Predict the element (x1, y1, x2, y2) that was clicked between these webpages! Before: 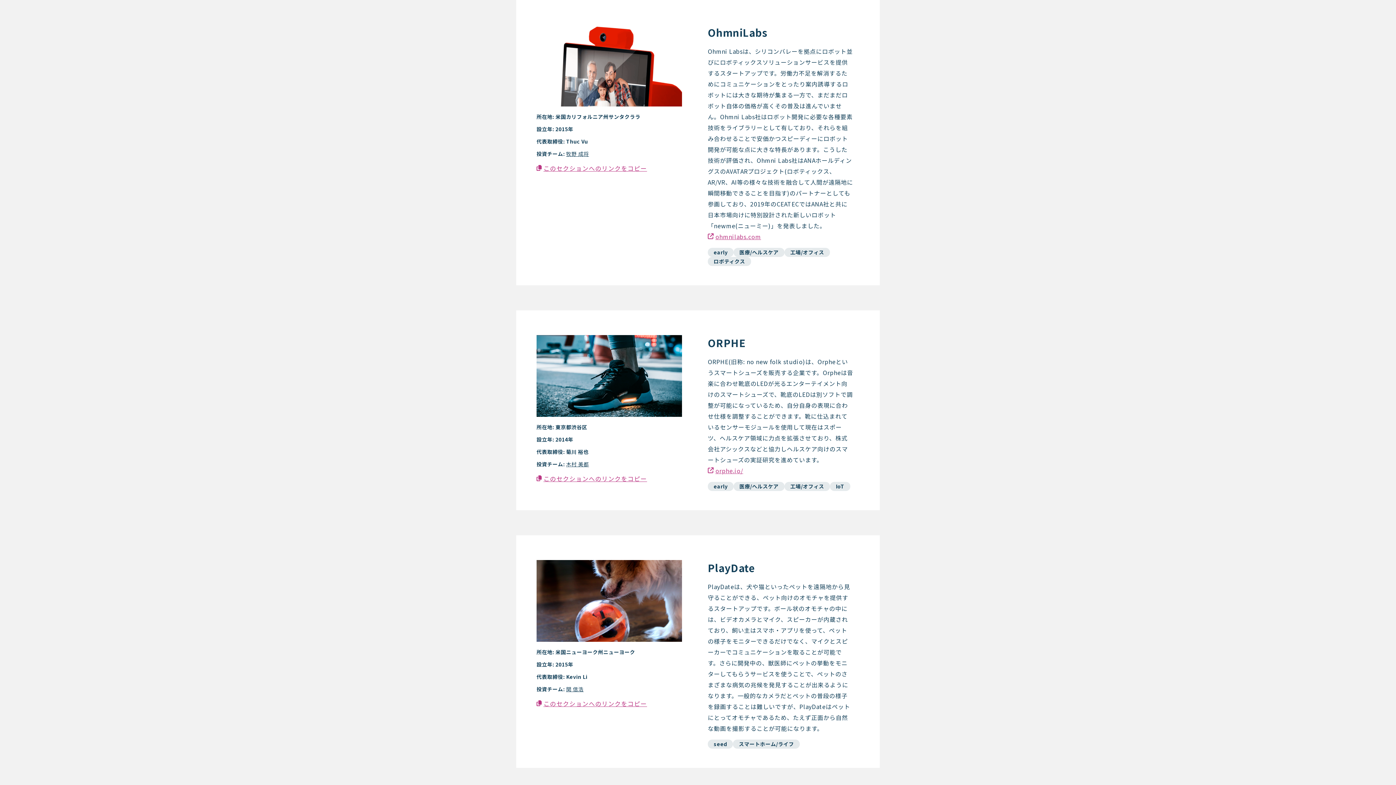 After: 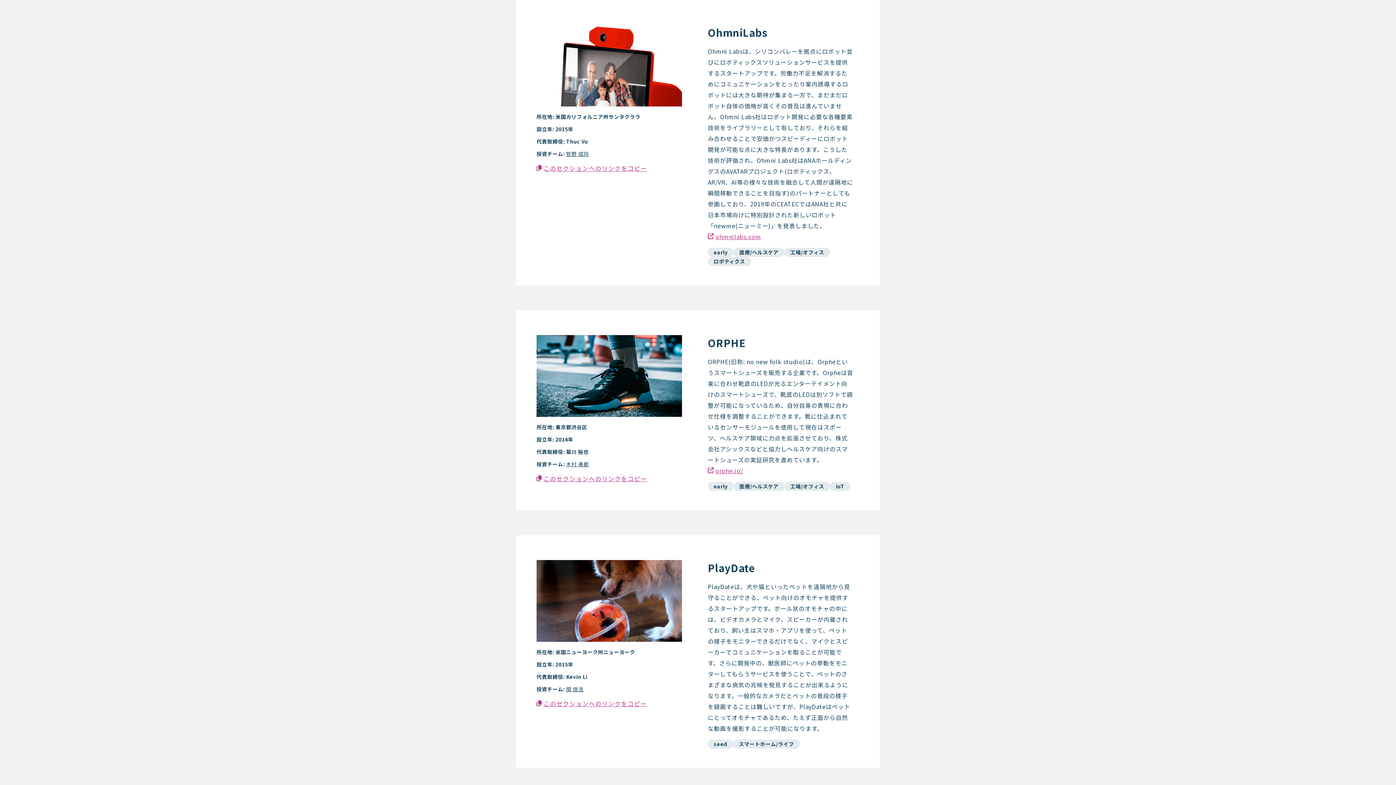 Action: label: 関 信浩 bbox: (566, 685, 583, 693)